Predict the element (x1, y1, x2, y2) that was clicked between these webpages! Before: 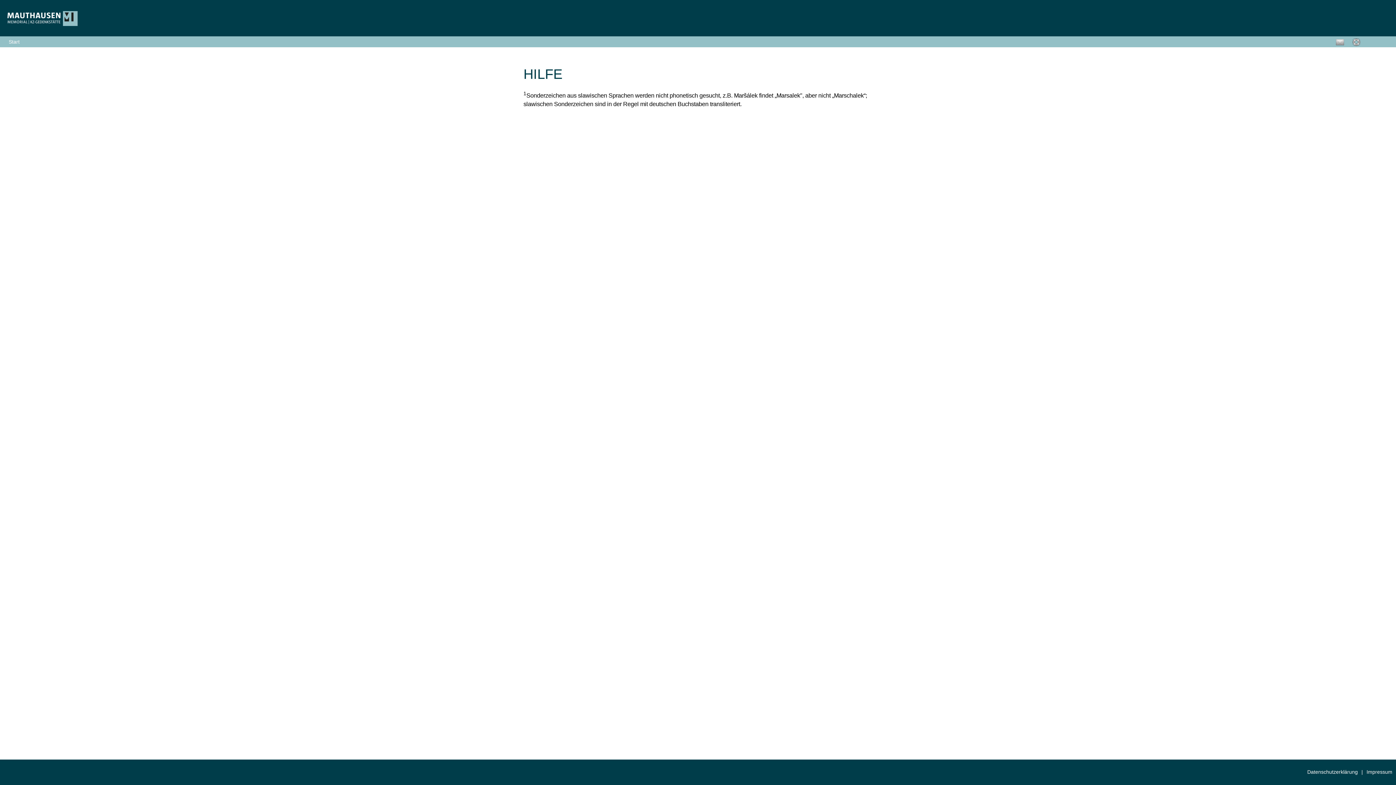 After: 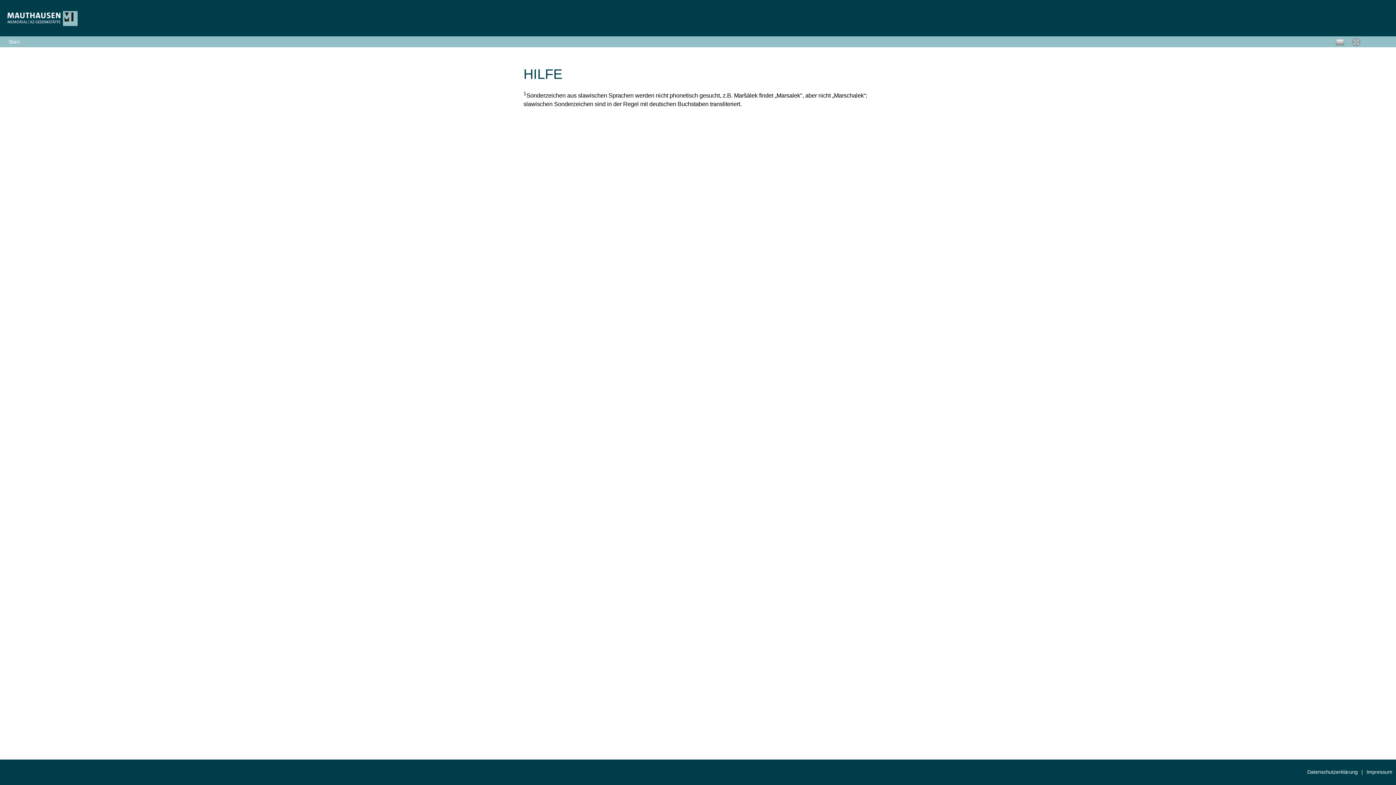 Action: bbox: (1352, 41, 1360, 47)